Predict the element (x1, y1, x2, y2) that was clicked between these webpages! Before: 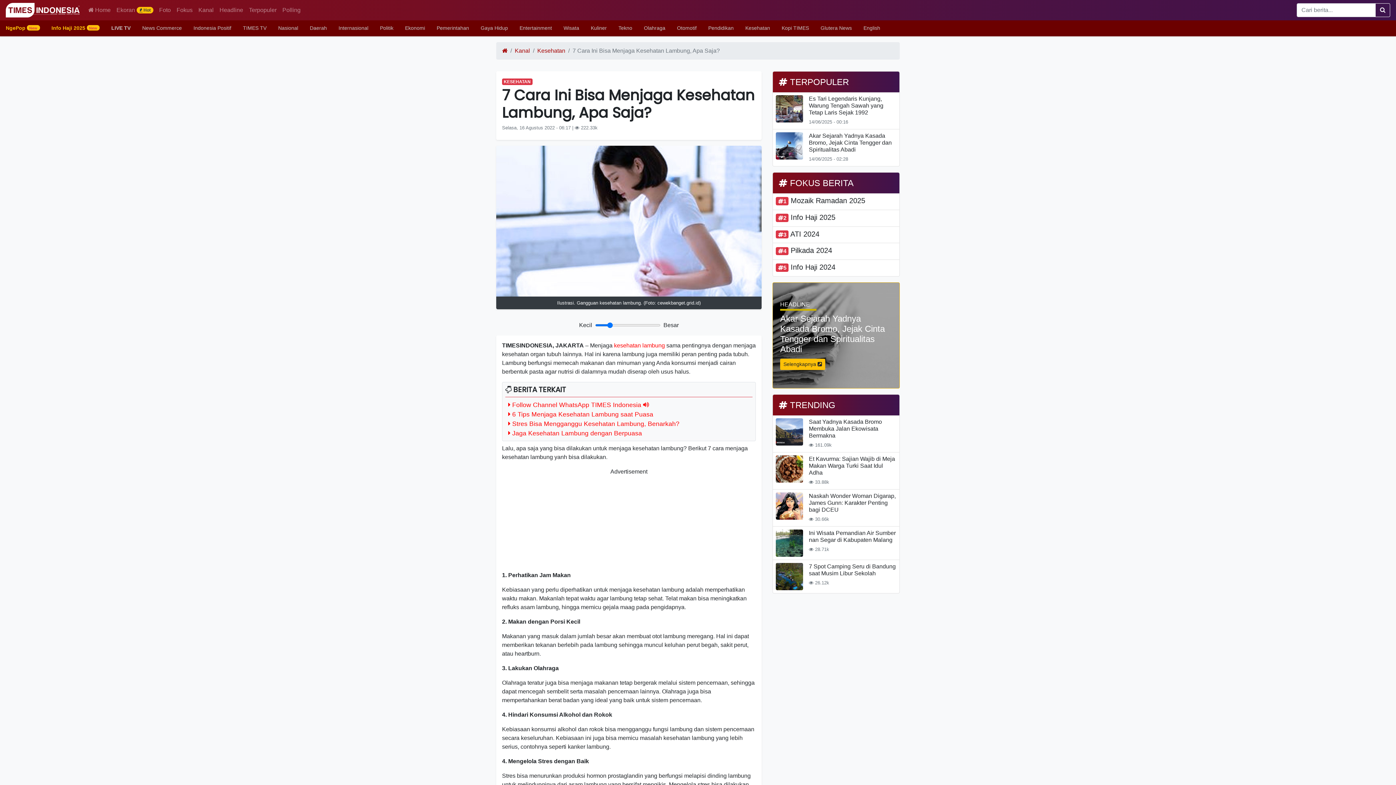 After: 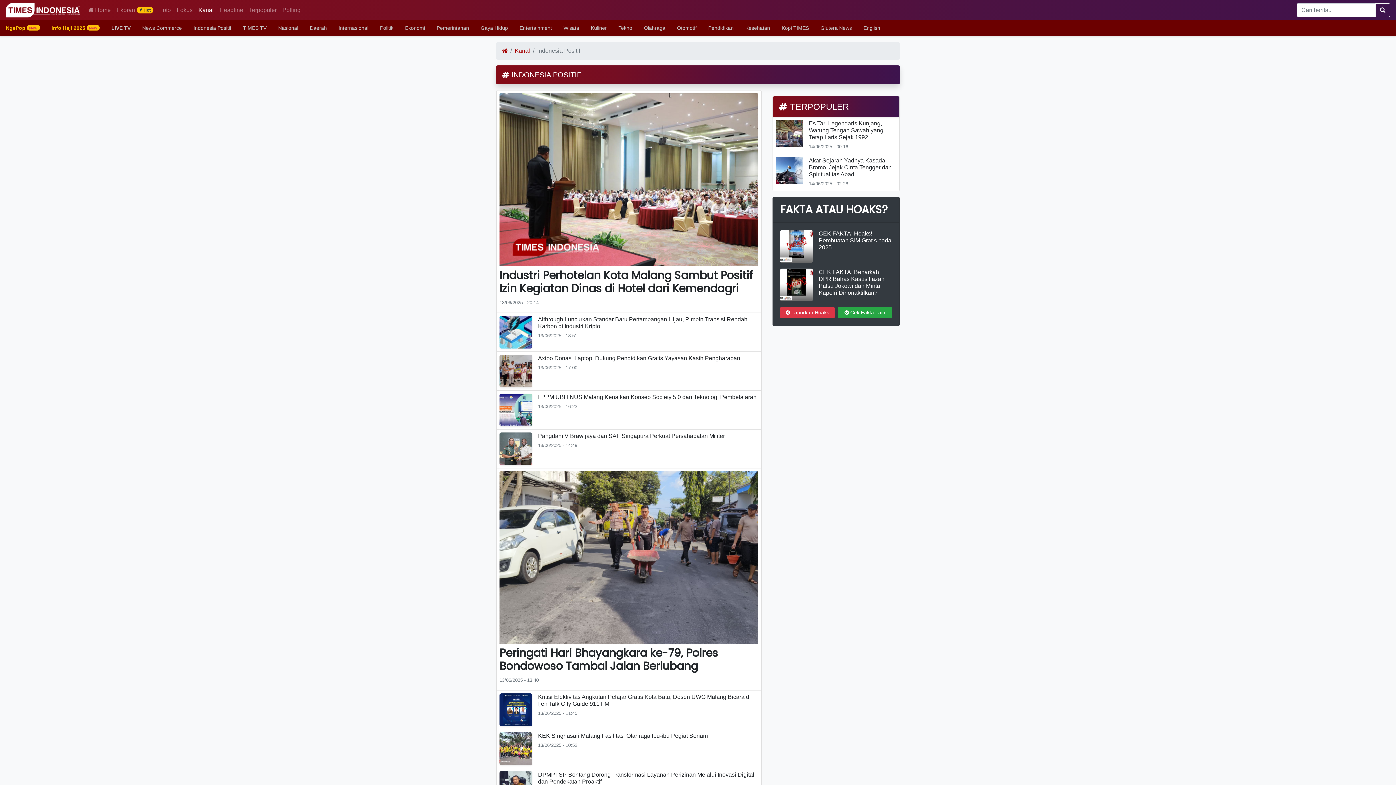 Action: label: Indonesia Positif bbox: (187, 20, 237, 36)